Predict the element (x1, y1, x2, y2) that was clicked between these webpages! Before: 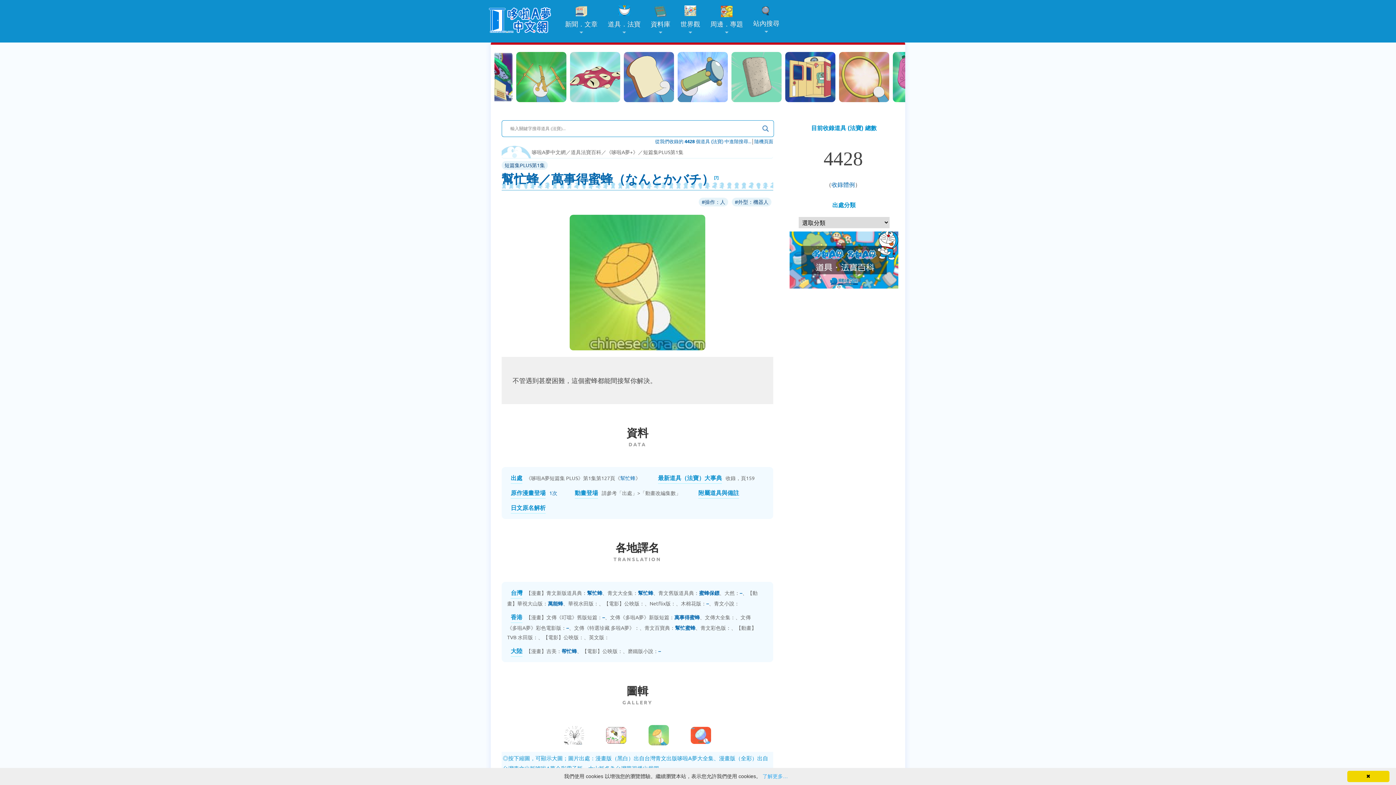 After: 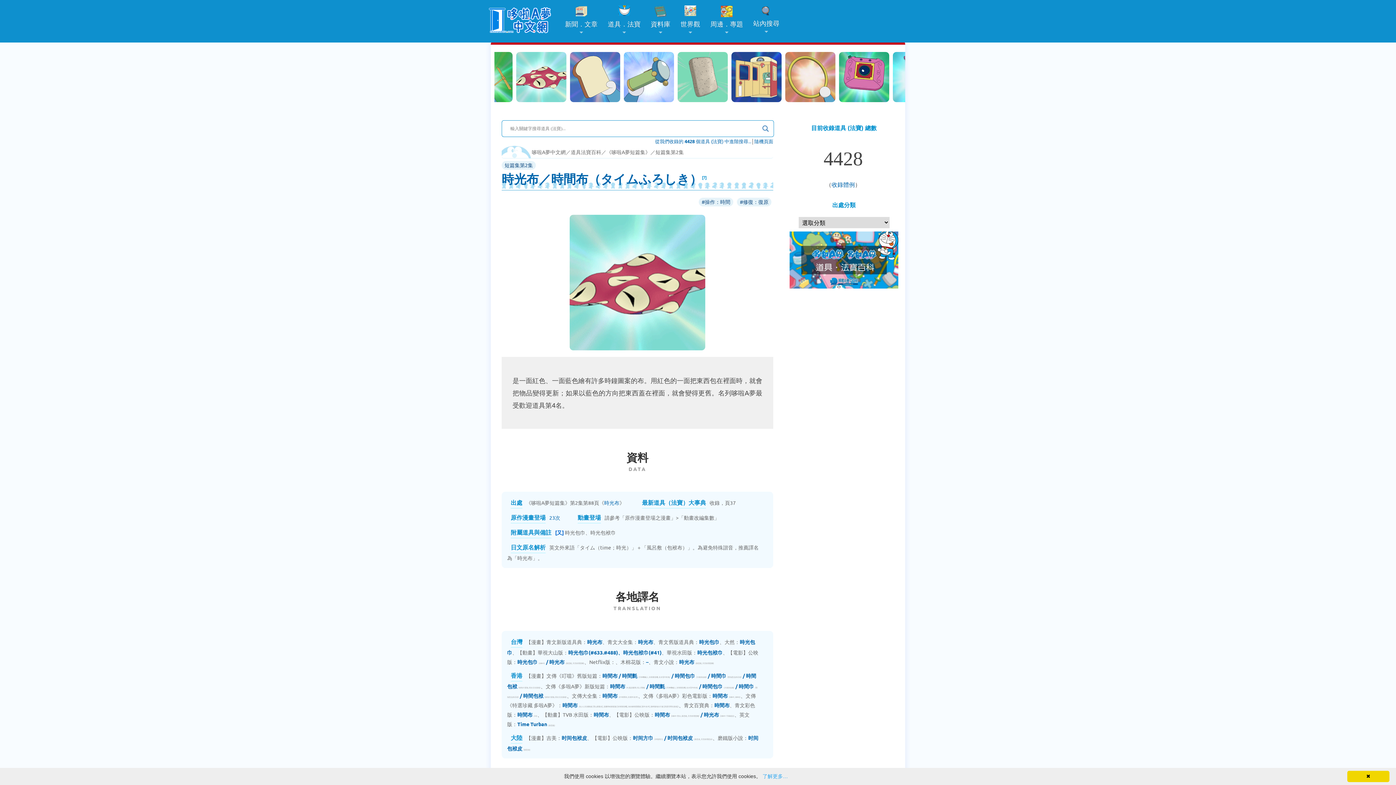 Action: bbox: (785, 52, 835, 102)